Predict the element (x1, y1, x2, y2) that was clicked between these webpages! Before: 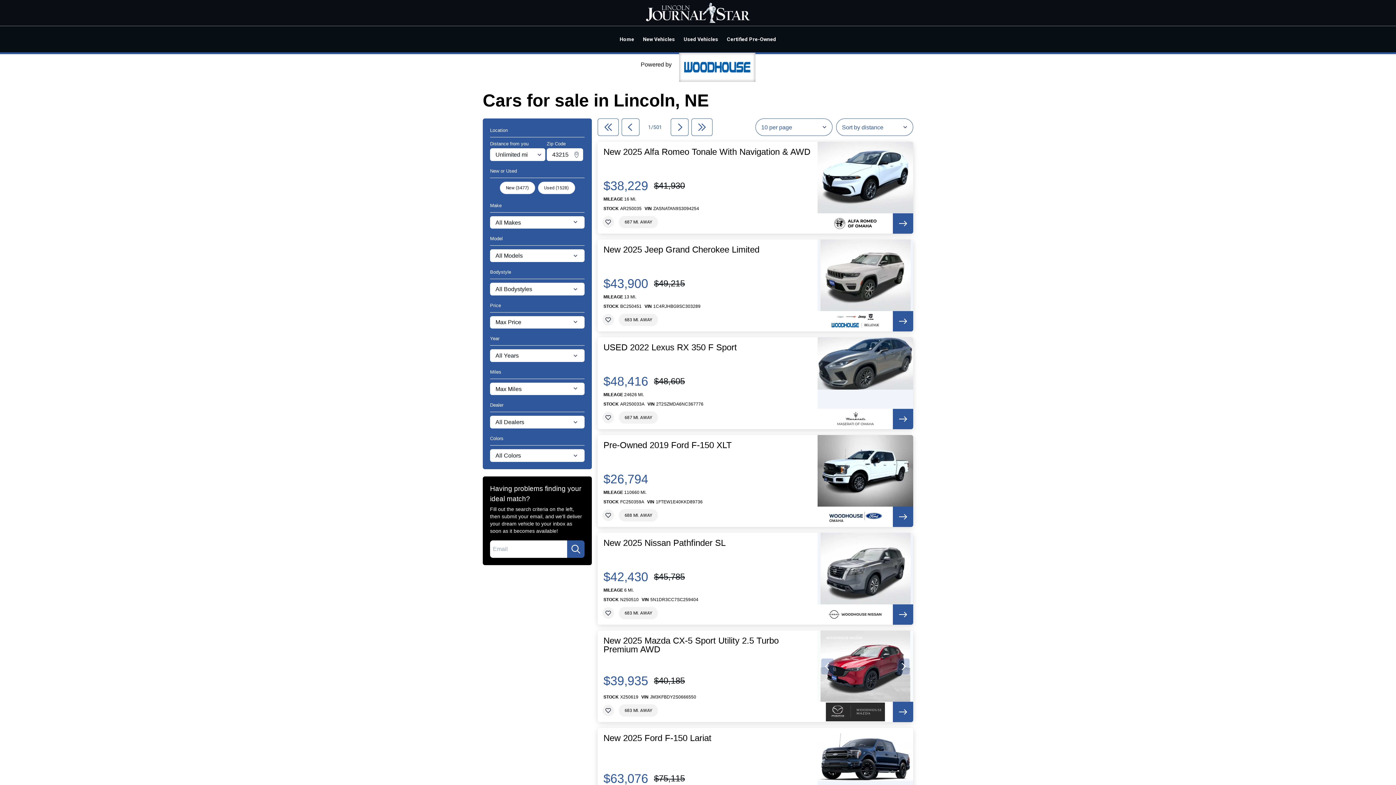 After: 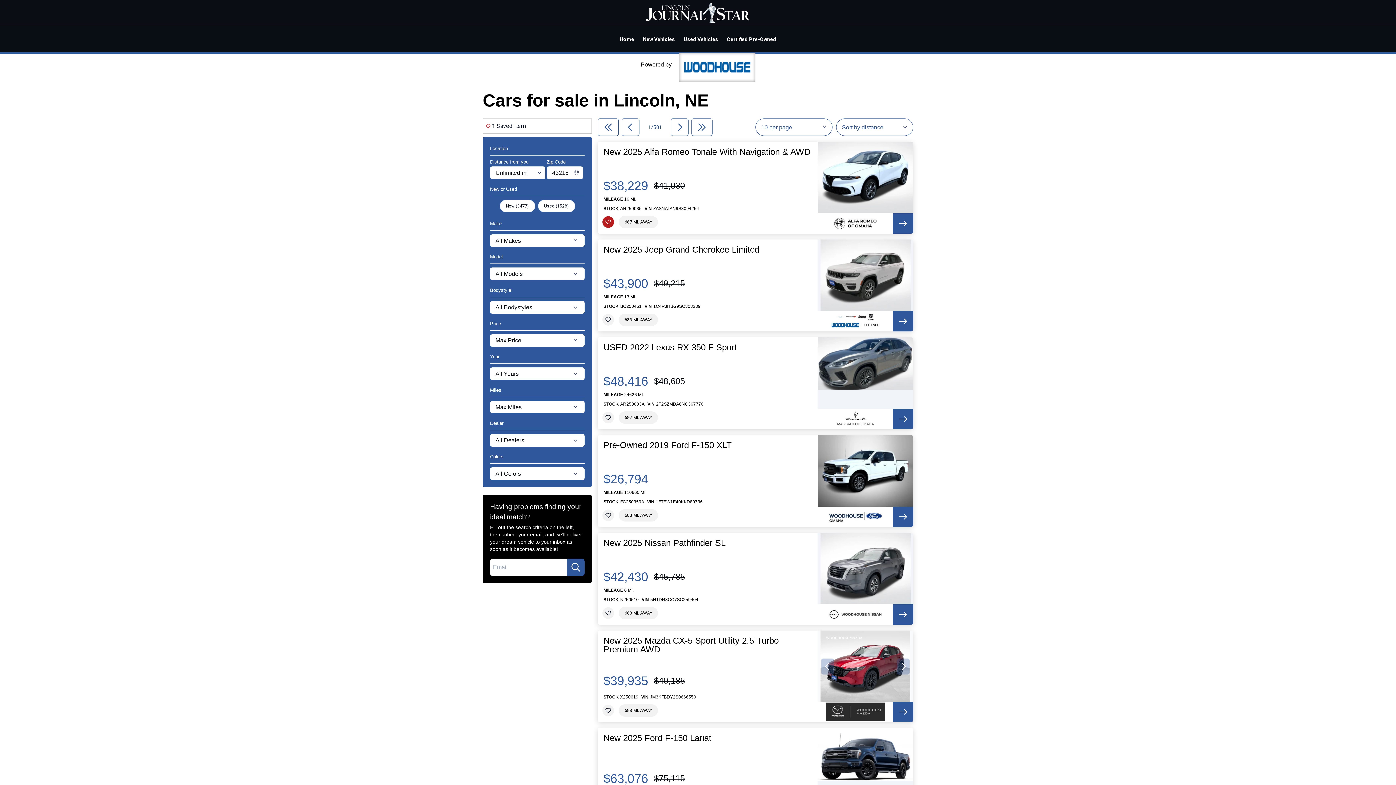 Action: bbox: (602, 216, 614, 228)